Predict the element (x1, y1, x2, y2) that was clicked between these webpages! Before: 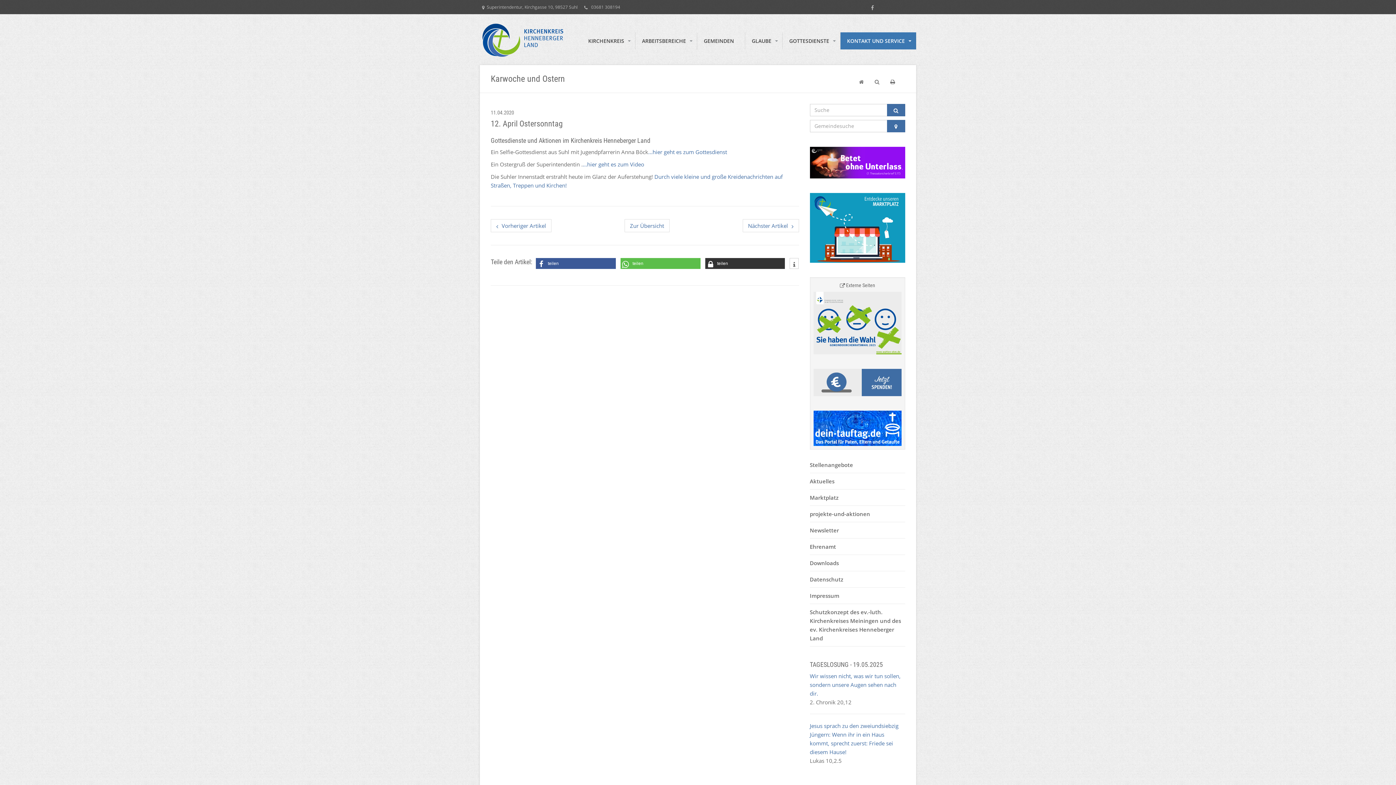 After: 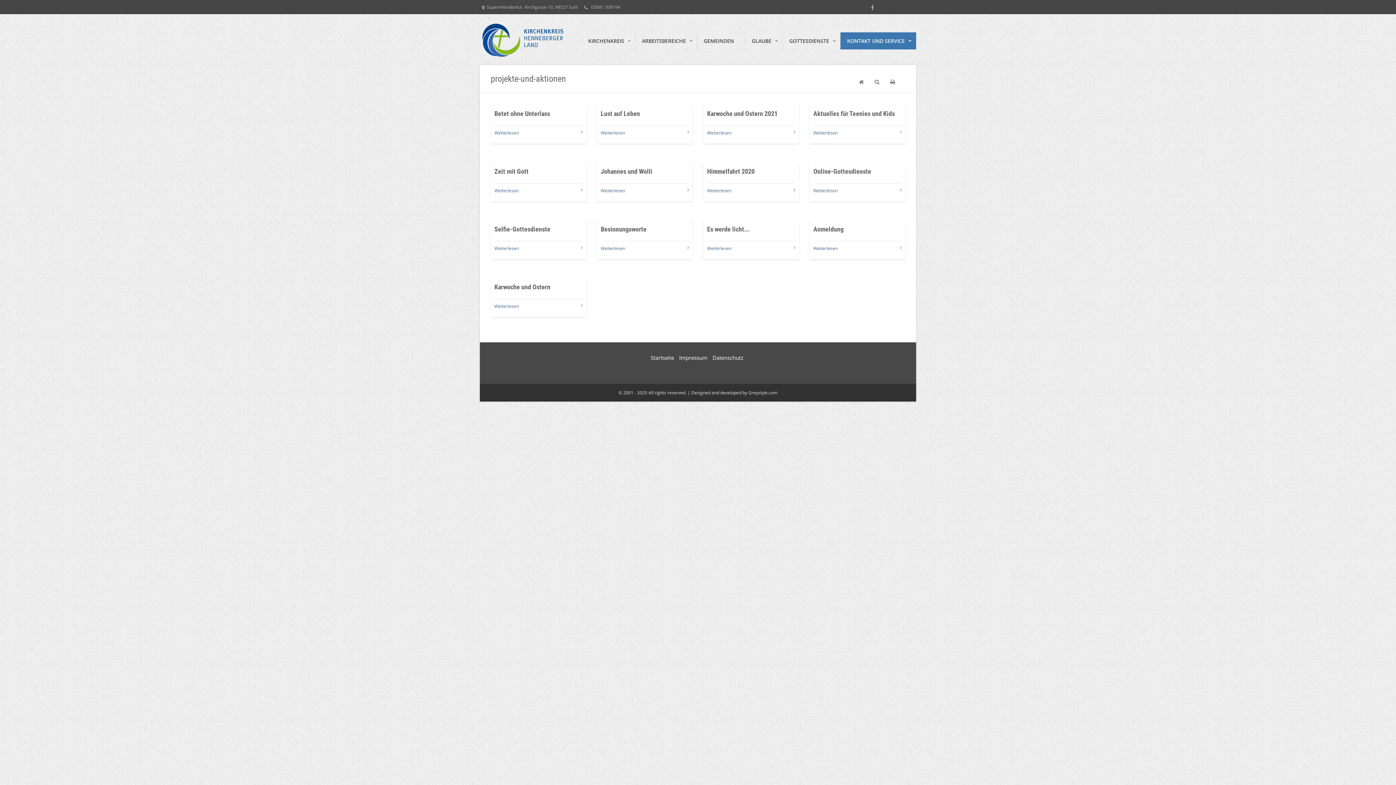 Action: label: projekte-und-aktionen bbox: (810, 506, 905, 522)